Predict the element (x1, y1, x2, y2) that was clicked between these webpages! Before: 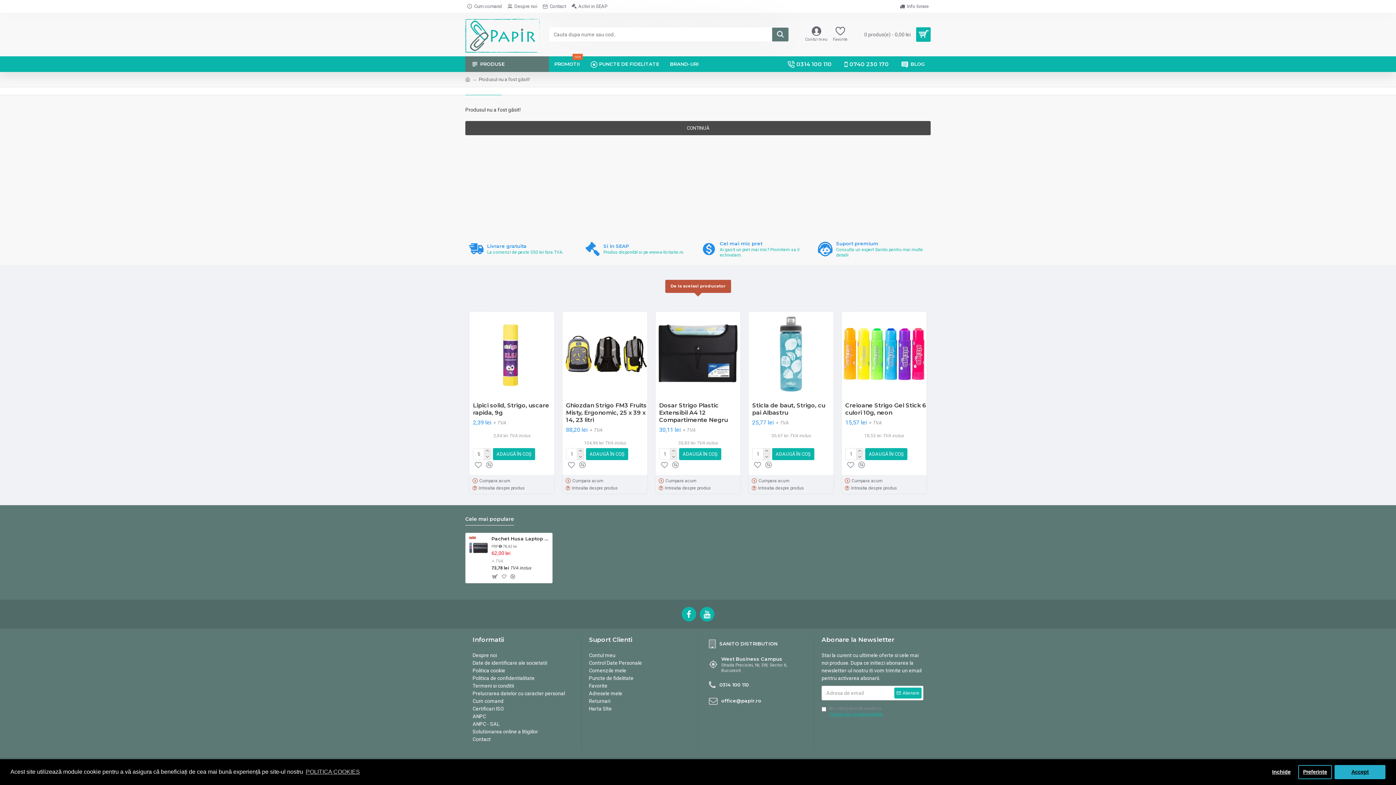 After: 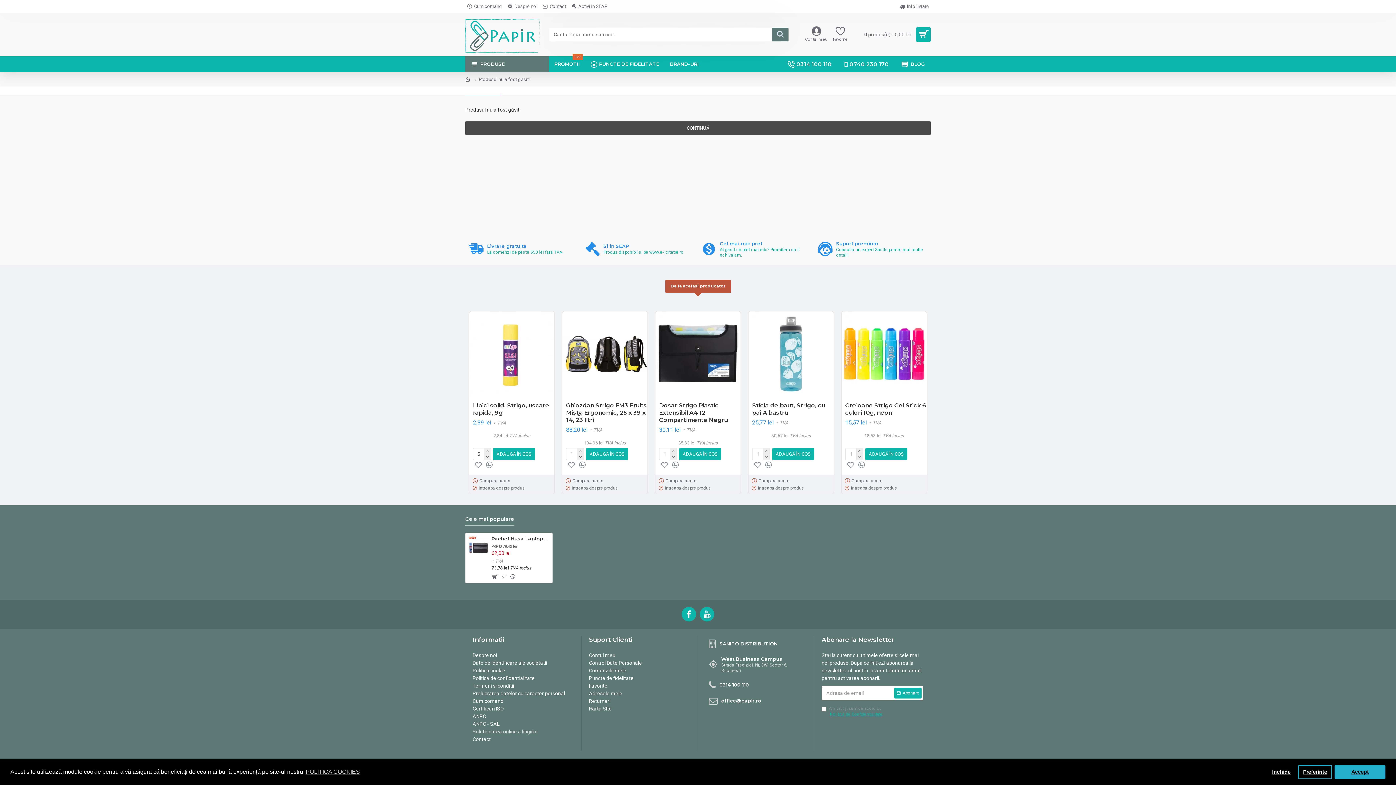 Action: label: Solutionarea online a litigiilor bbox: (472, 728, 538, 735)